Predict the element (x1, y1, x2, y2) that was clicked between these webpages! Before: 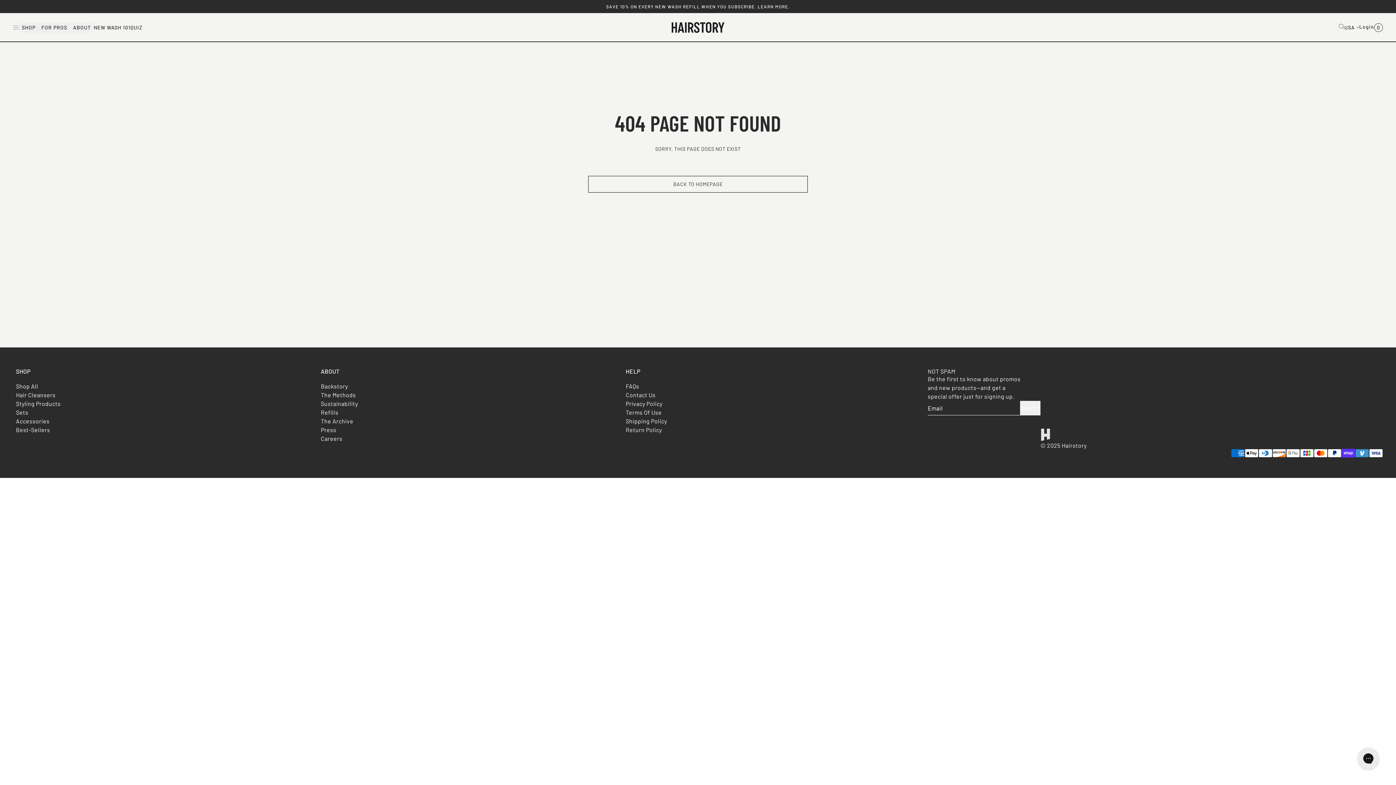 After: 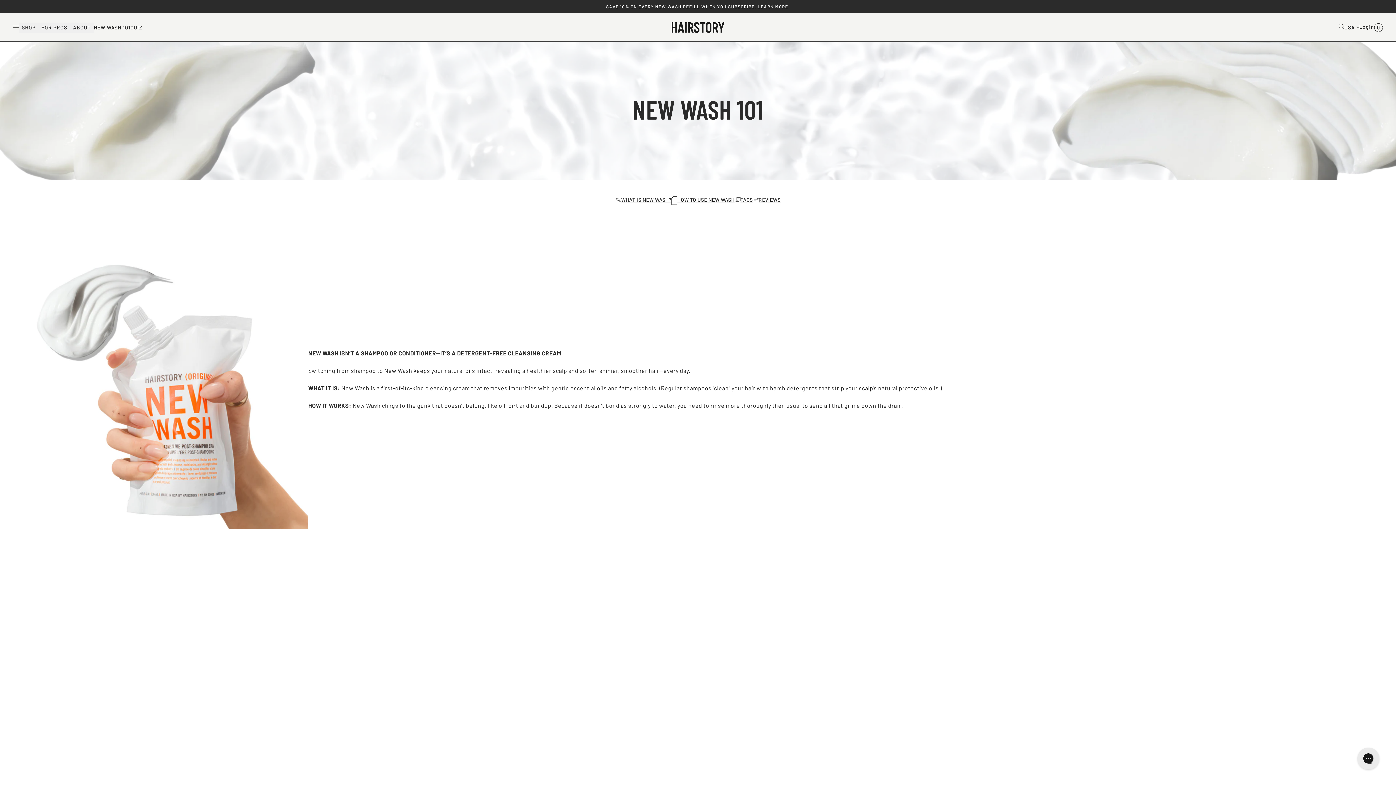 Action: label: NEW WASH 101 bbox: (93, 23, 130, 31)